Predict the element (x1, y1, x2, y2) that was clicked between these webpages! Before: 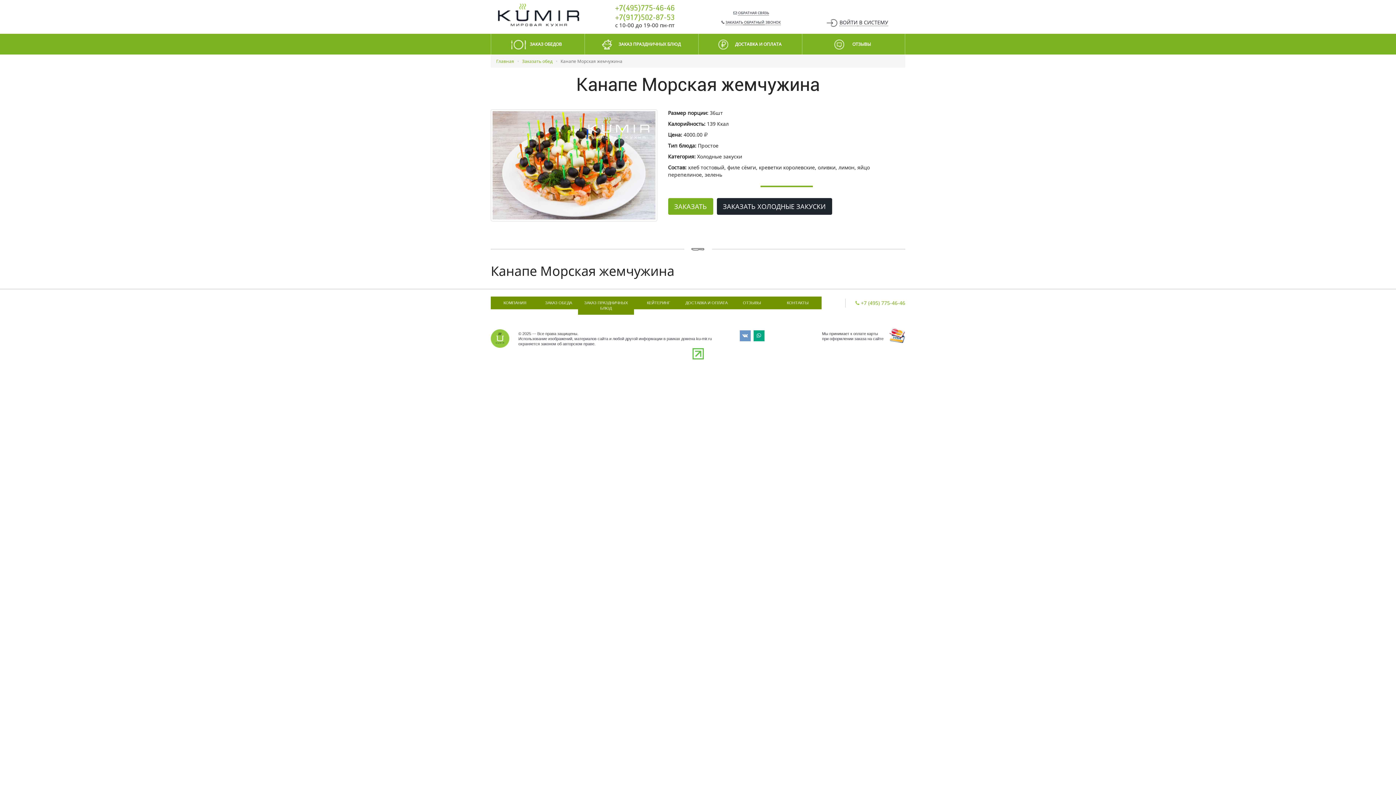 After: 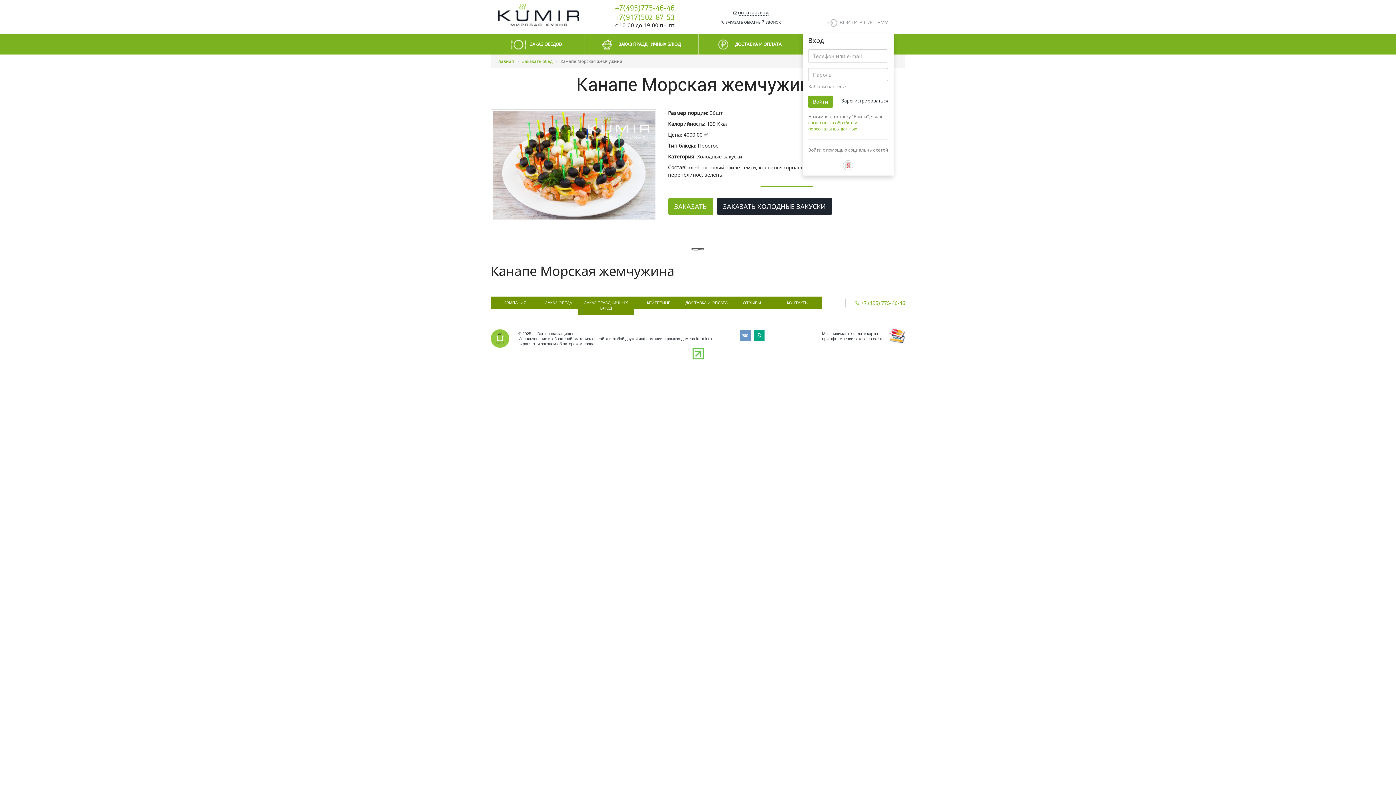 Action: bbox: (821, 12, 893, 29) label: ВОЙТИ В СИСТЕМУ